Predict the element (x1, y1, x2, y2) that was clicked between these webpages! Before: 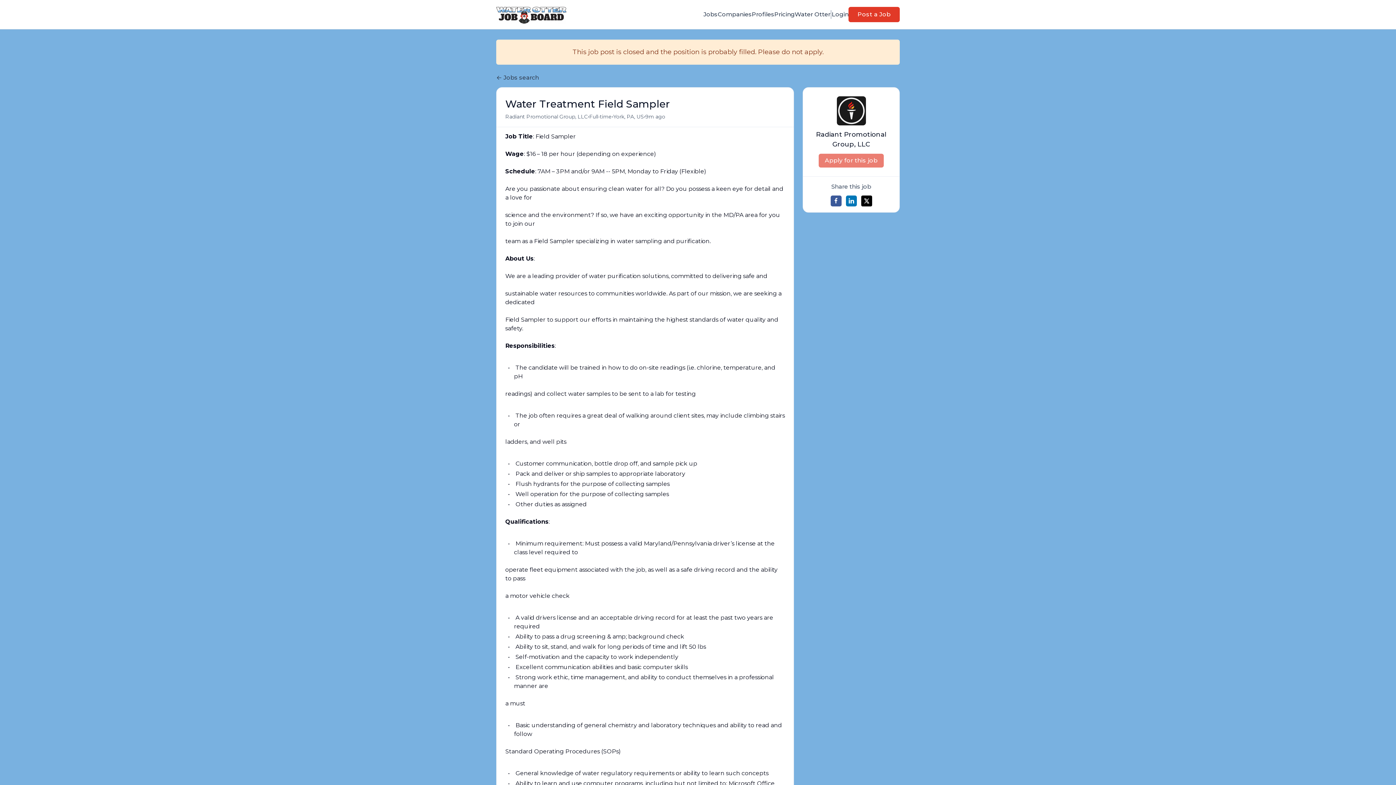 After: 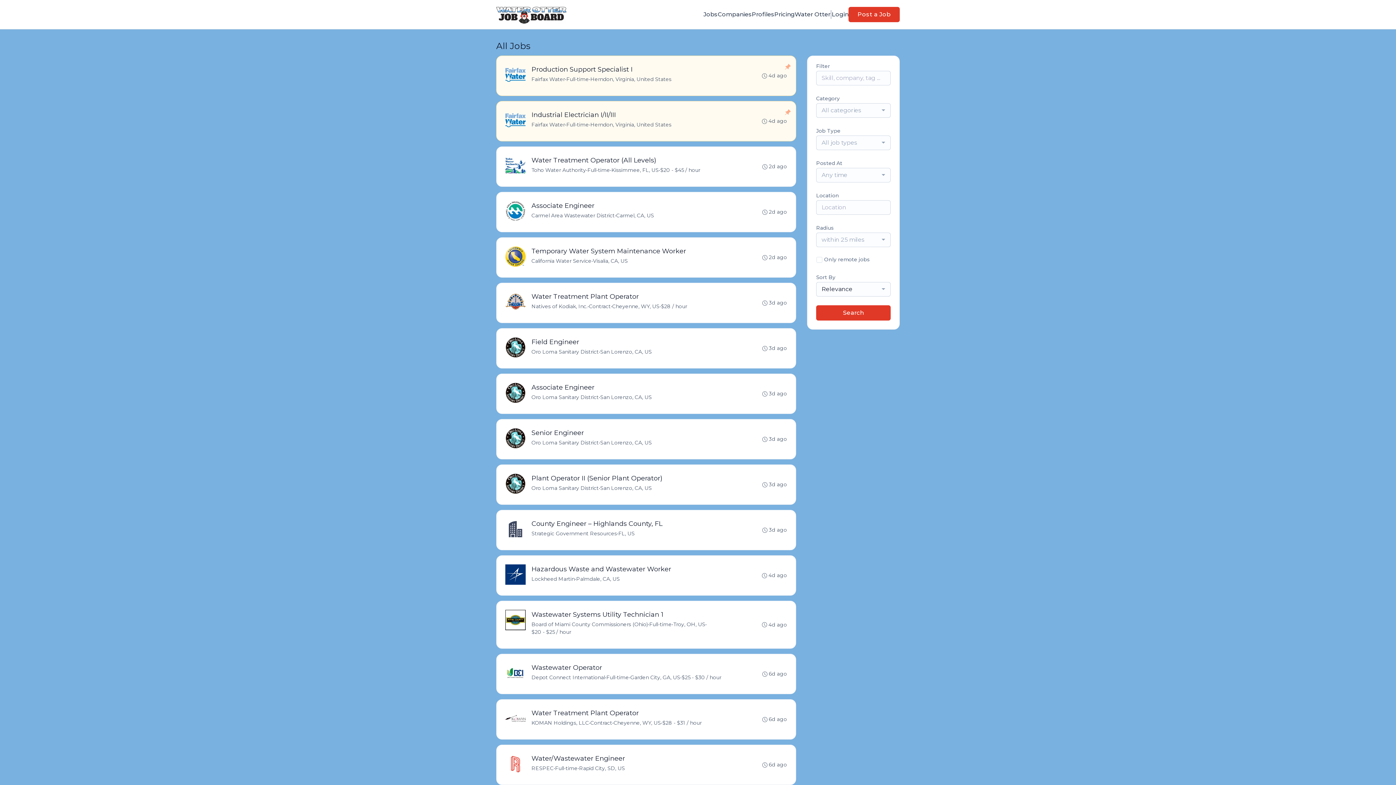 Action: bbox: (703, 10, 717, 18) label: Jobs